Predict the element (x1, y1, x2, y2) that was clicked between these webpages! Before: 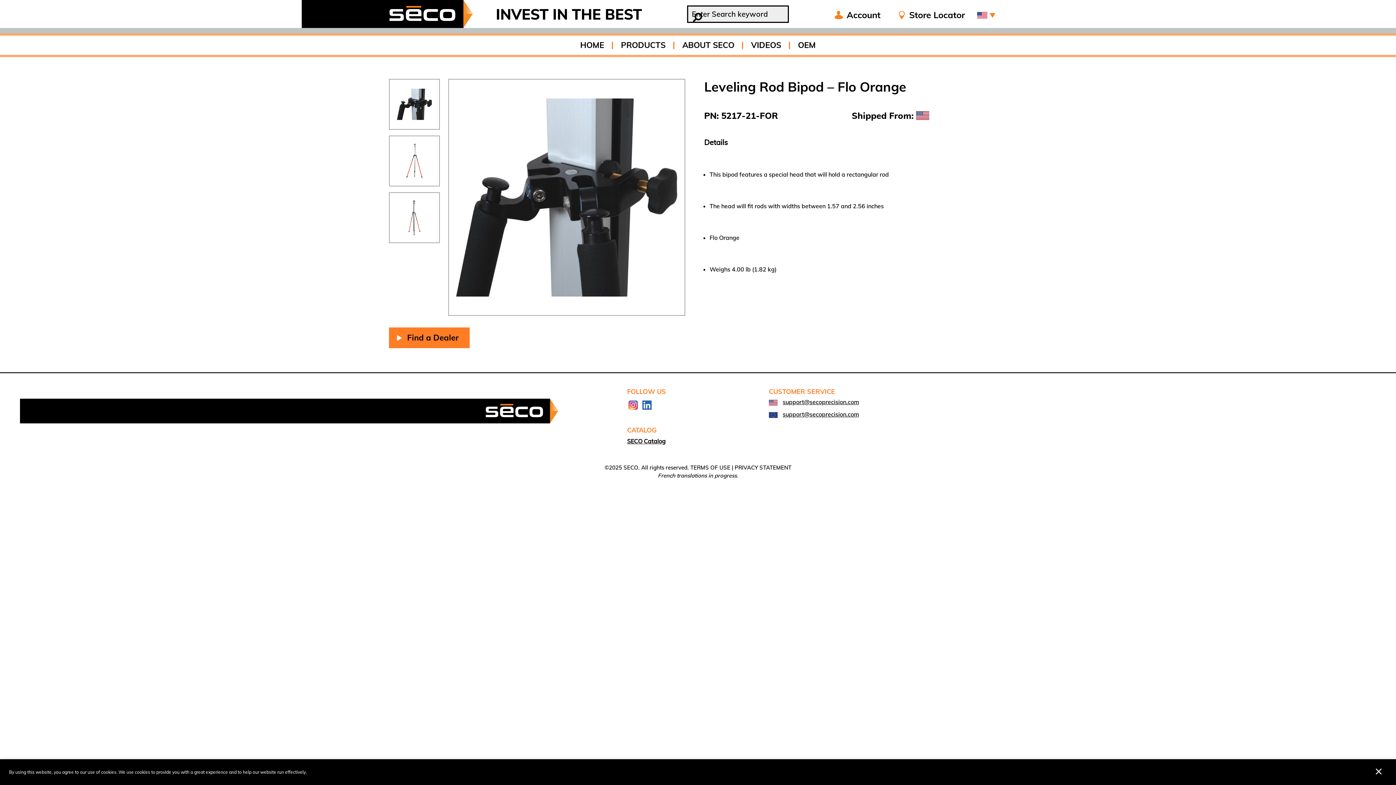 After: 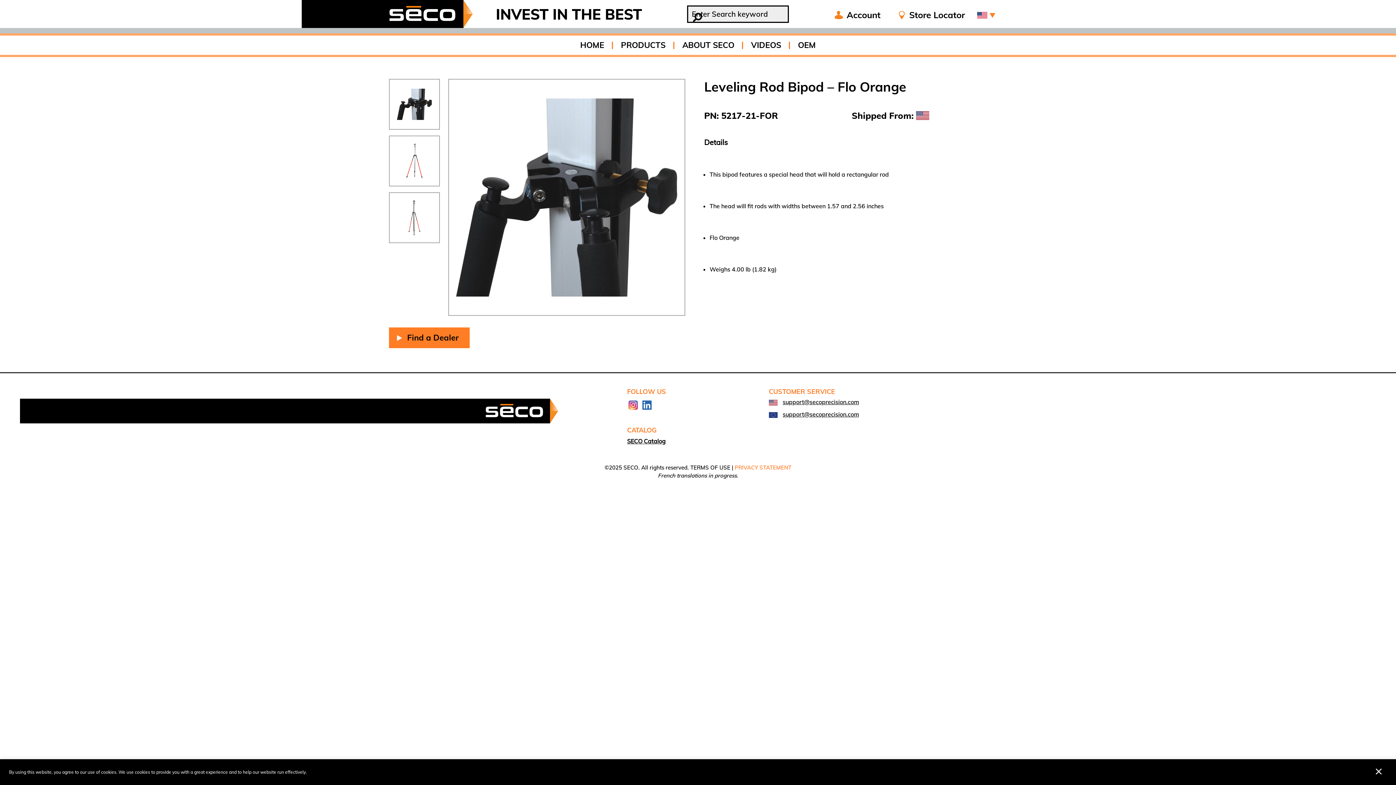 Action: bbox: (734, 464, 791, 471) label: PRIVACY STATEMENT